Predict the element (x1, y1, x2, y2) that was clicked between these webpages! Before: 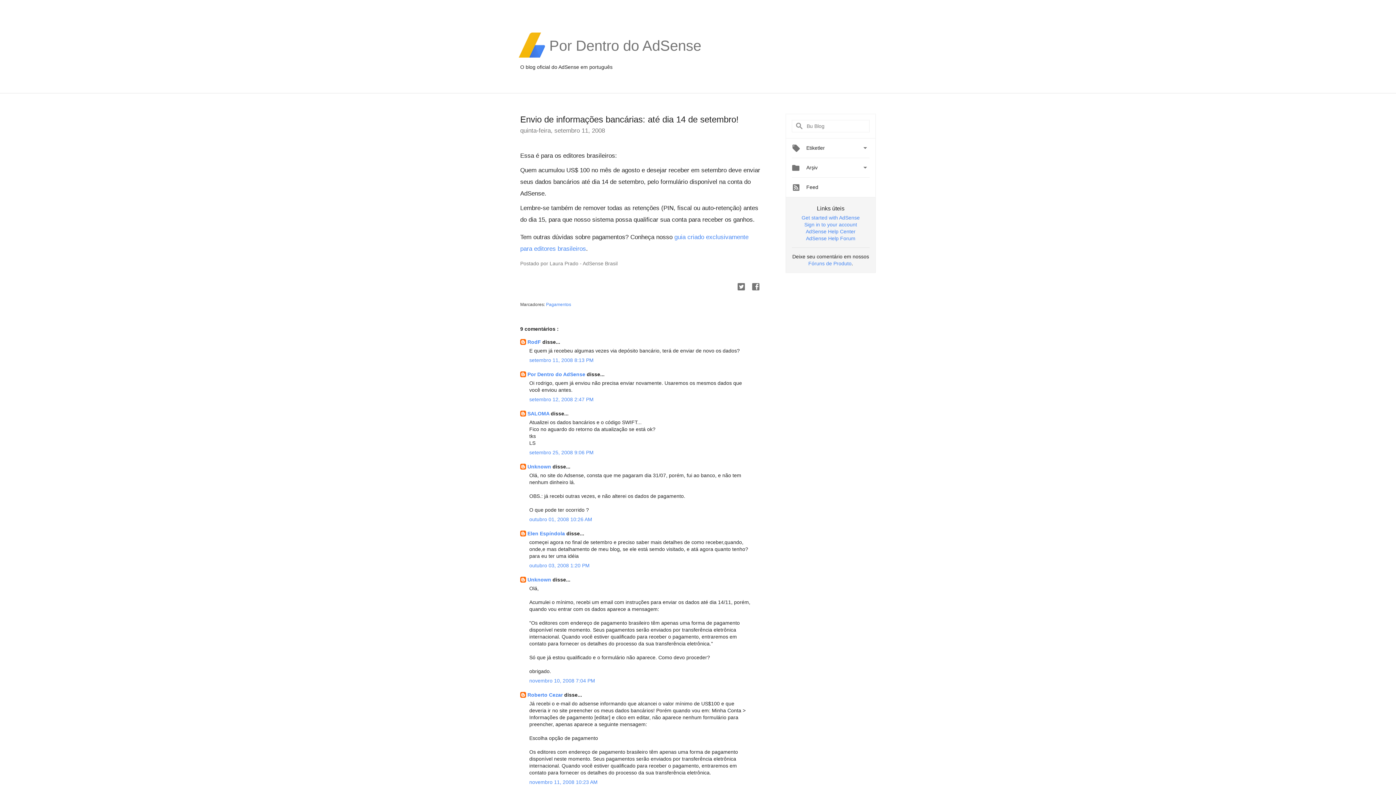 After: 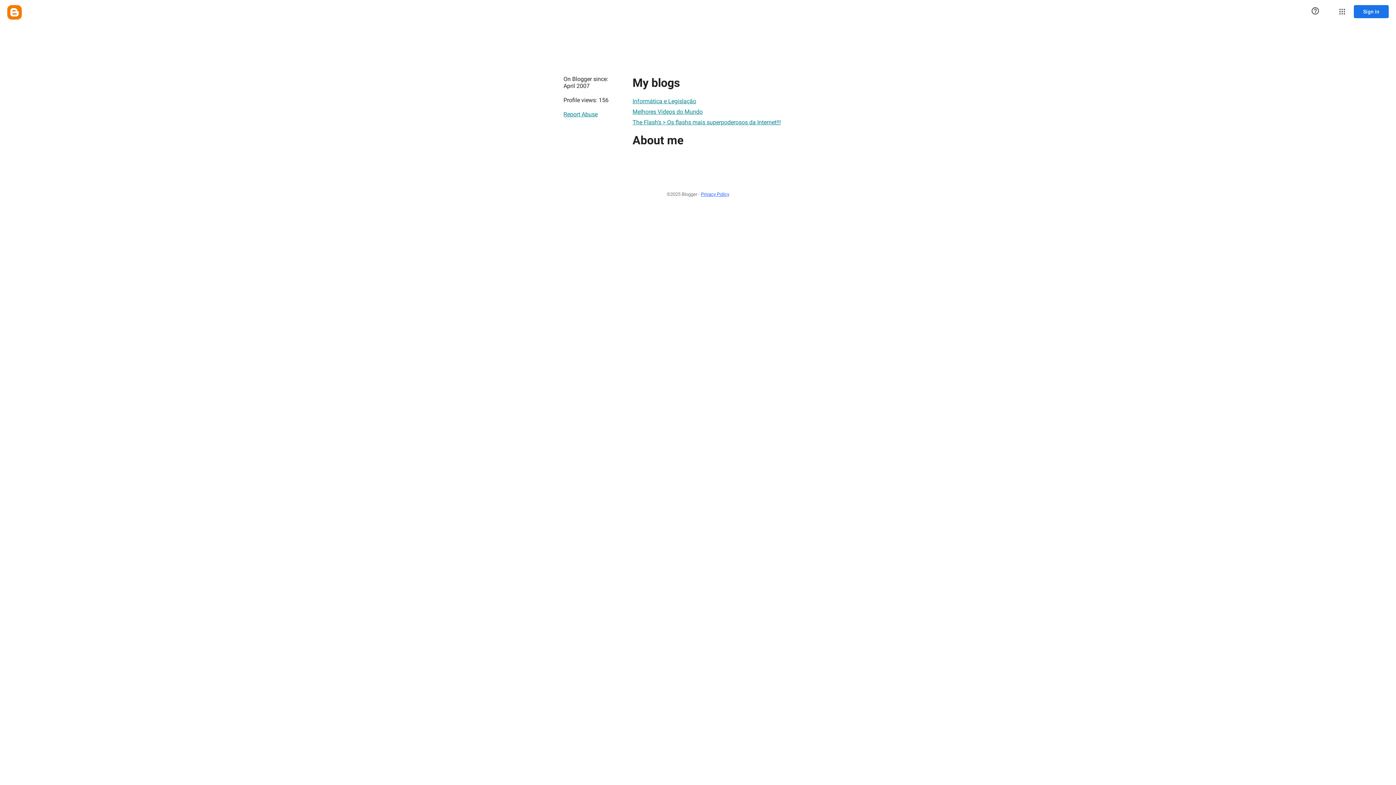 Action: label: Unknown  bbox: (527, 464, 552, 469)